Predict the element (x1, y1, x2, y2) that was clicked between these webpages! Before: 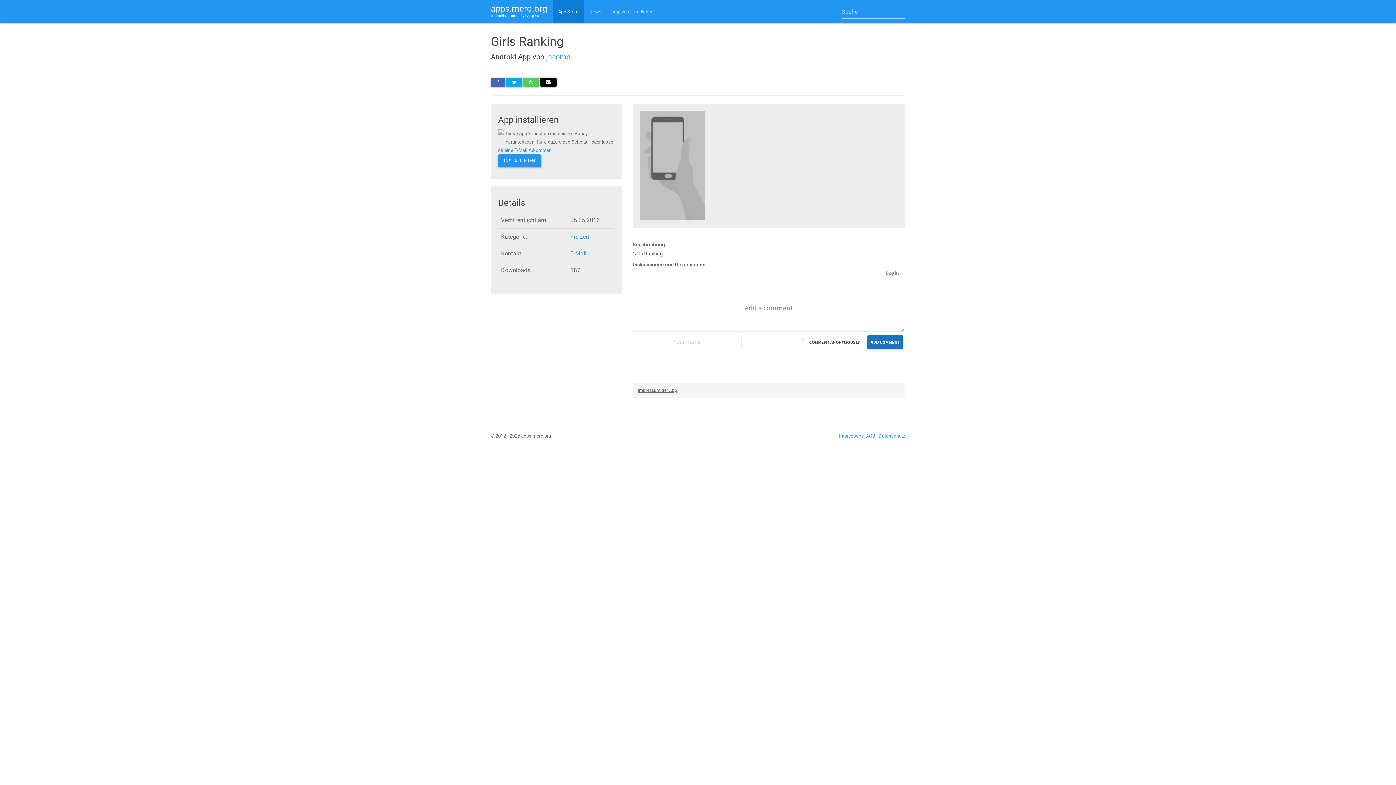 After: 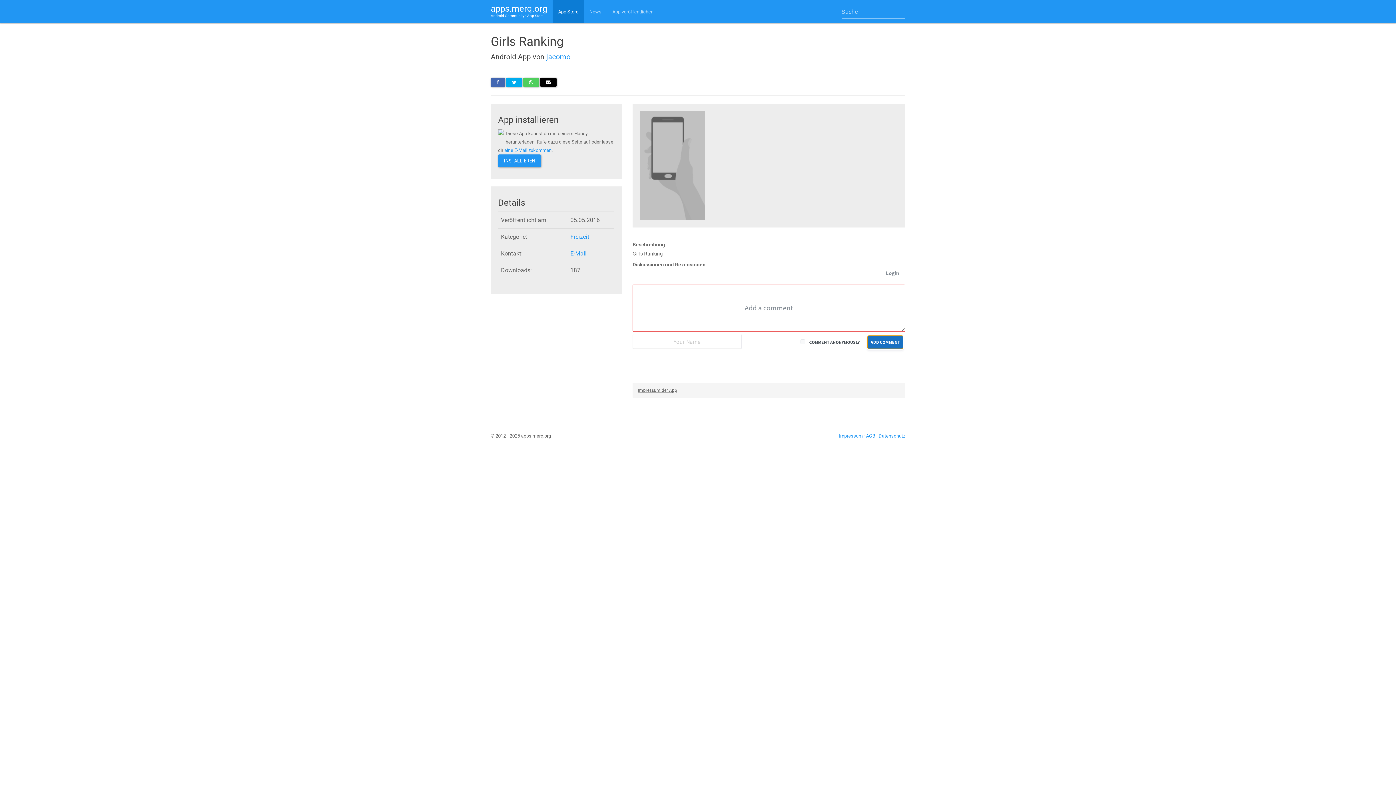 Action: label: ADD COMMENT bbox: (867, 335, 903, 349)